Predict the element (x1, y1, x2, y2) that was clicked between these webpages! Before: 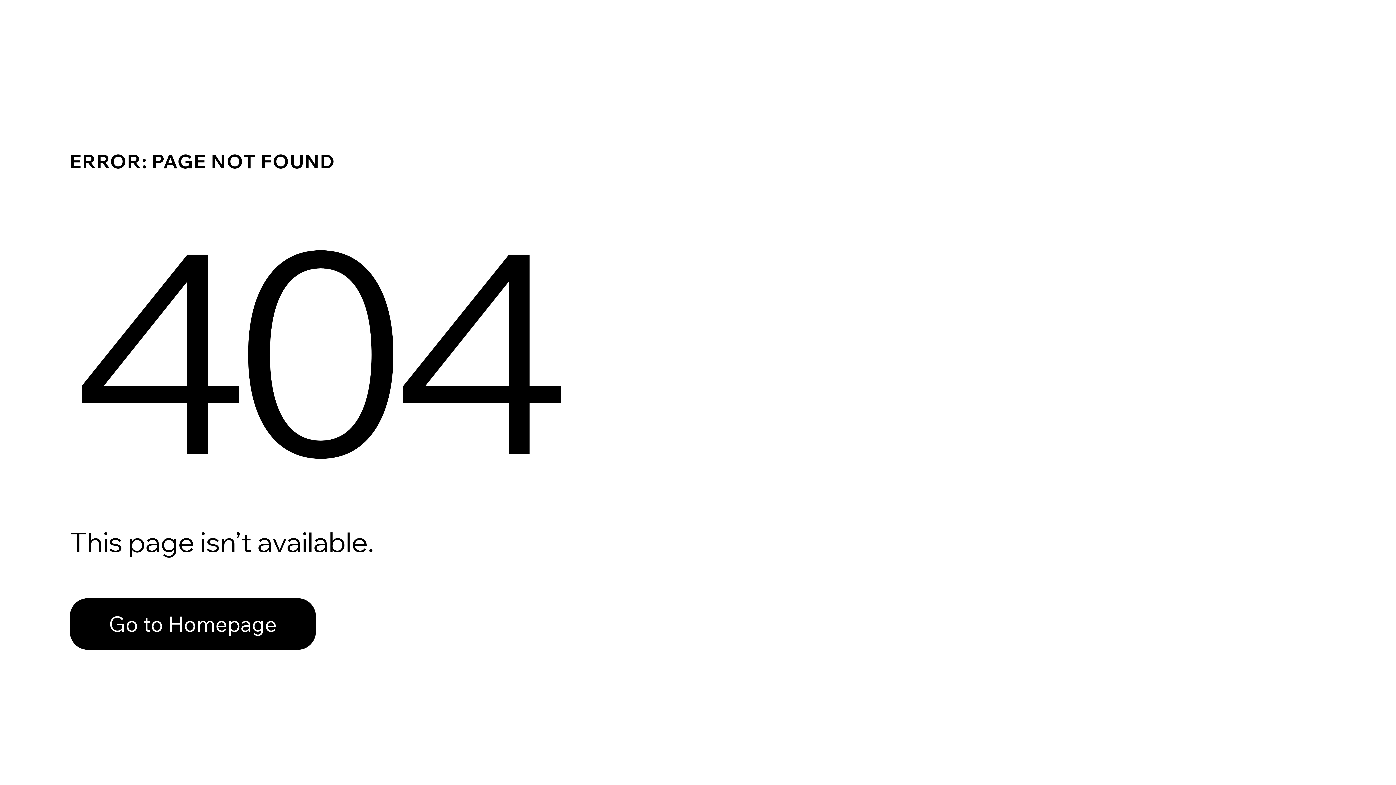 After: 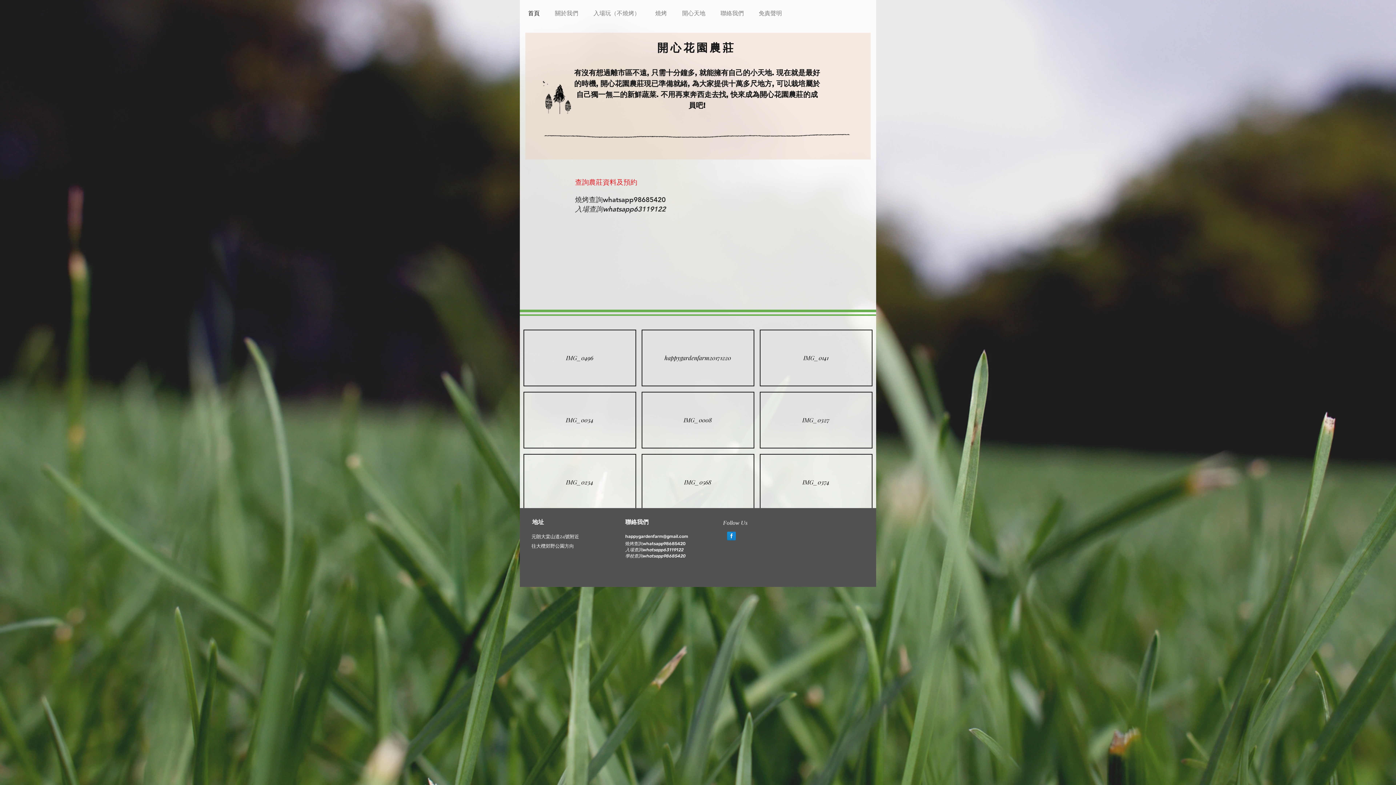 Action: label: Go to Homepage bbox: (69, 598, 316, 650)